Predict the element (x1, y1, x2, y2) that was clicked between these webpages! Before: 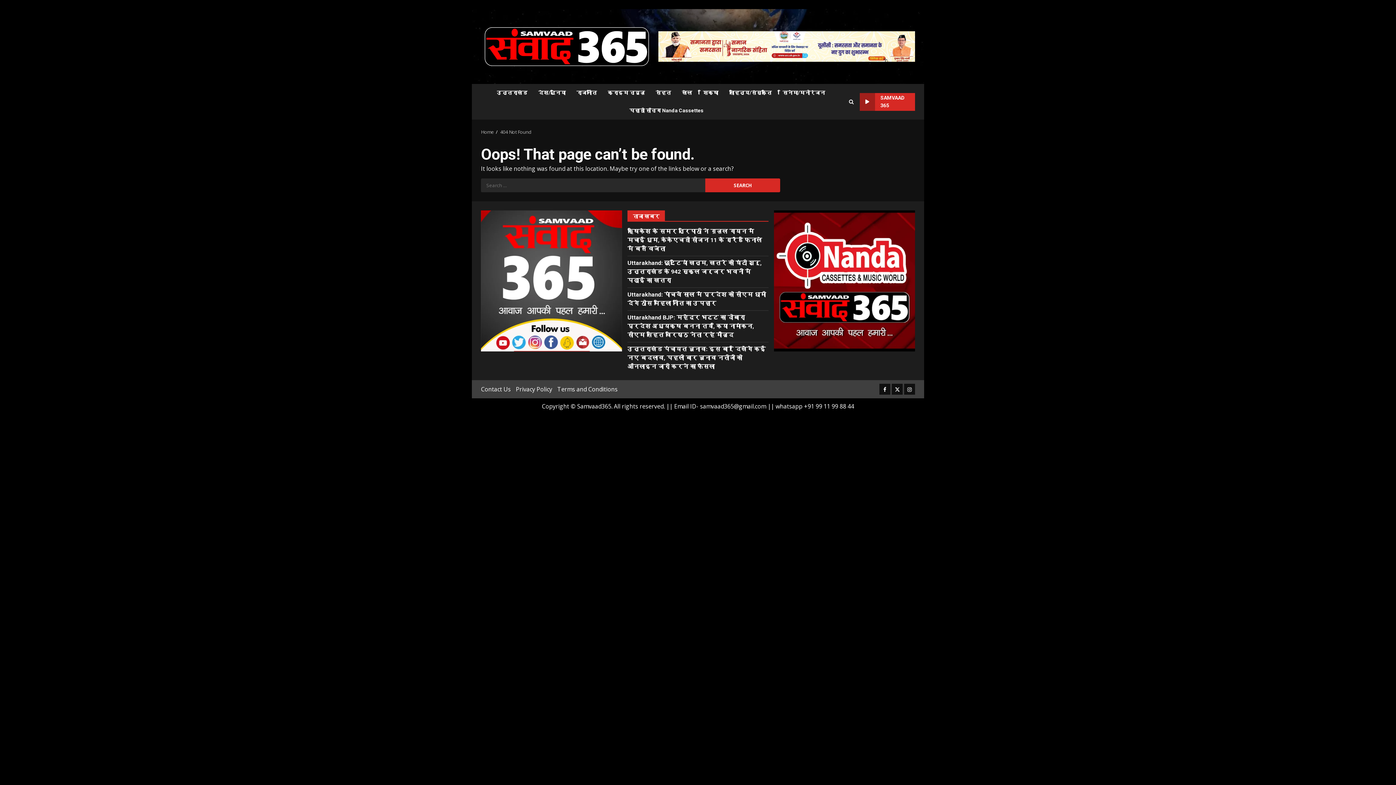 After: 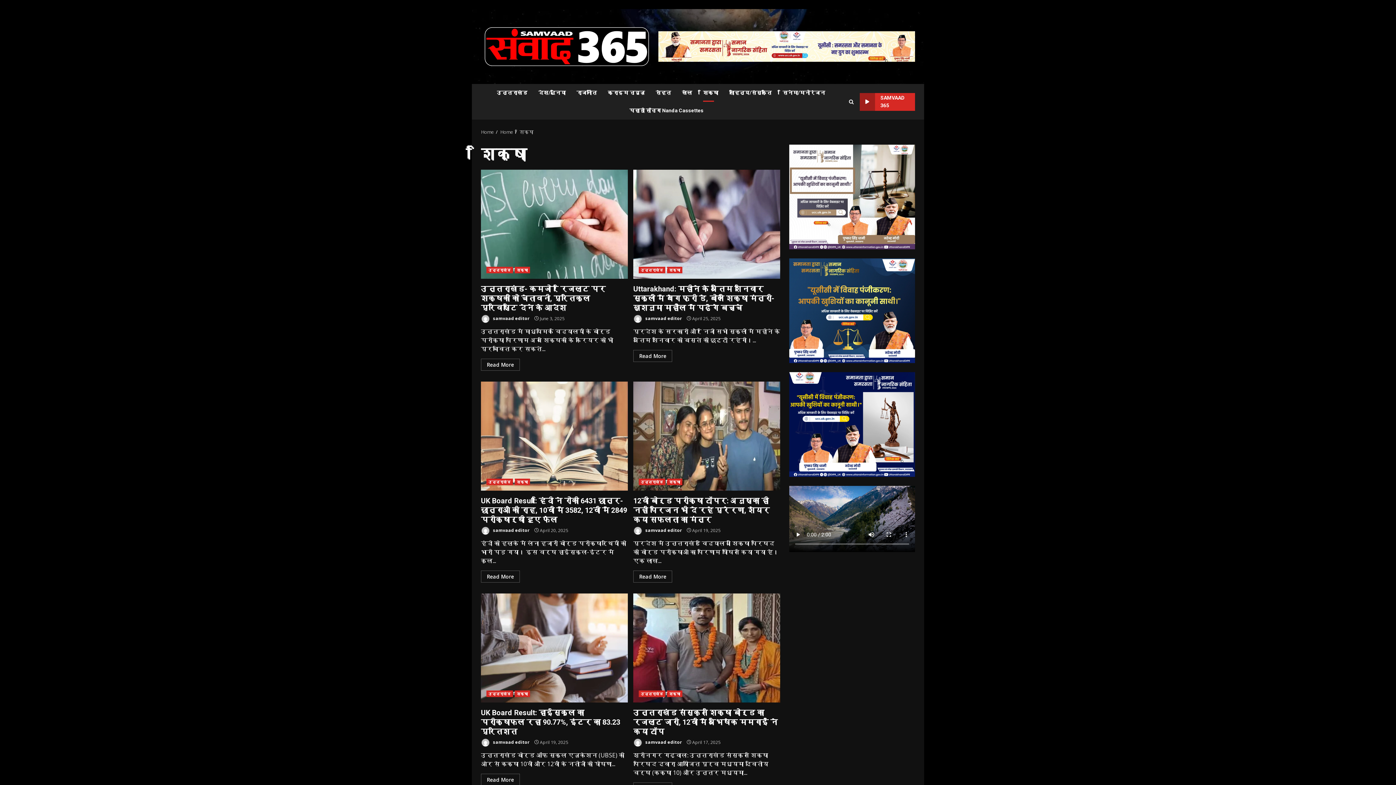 Action: bbox: (697, 84, 723, 101) label: शिक्षा